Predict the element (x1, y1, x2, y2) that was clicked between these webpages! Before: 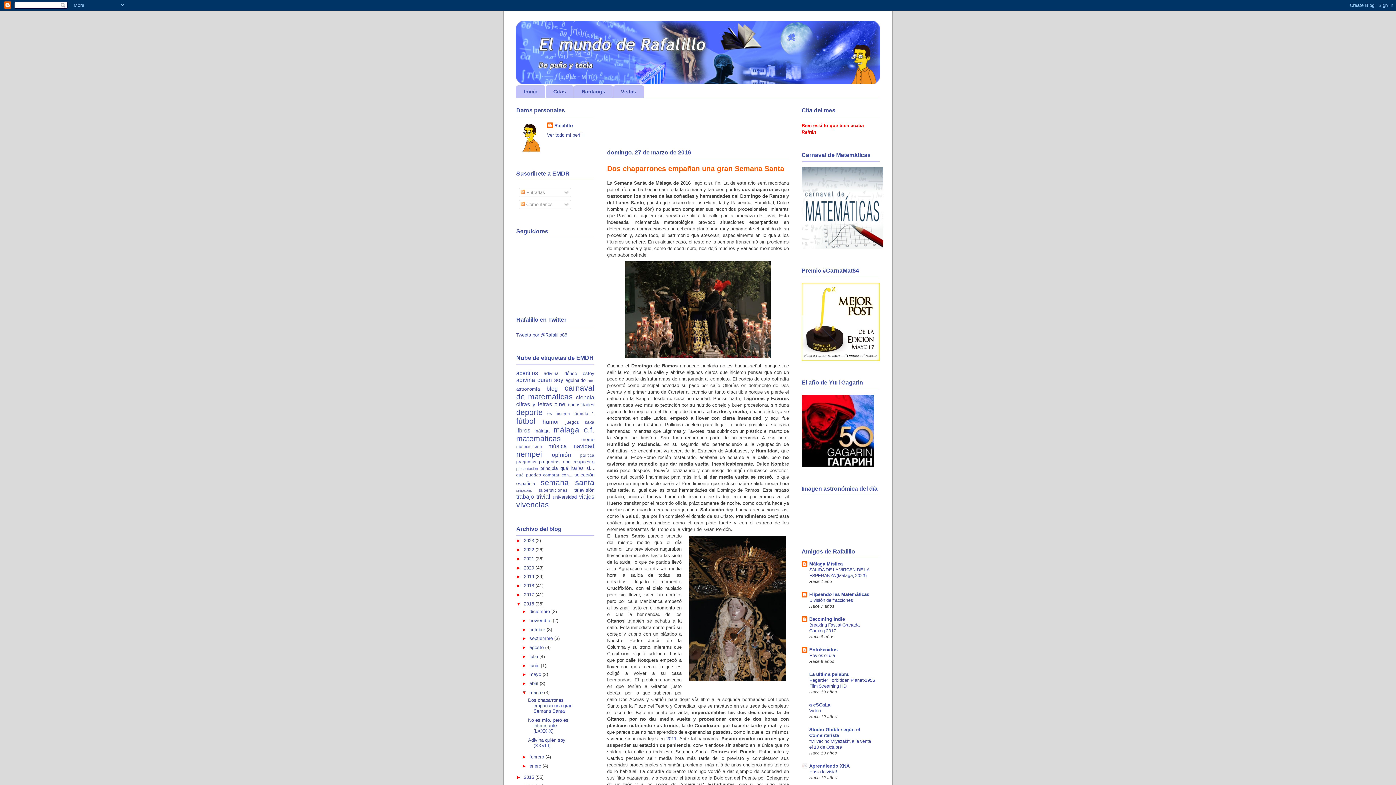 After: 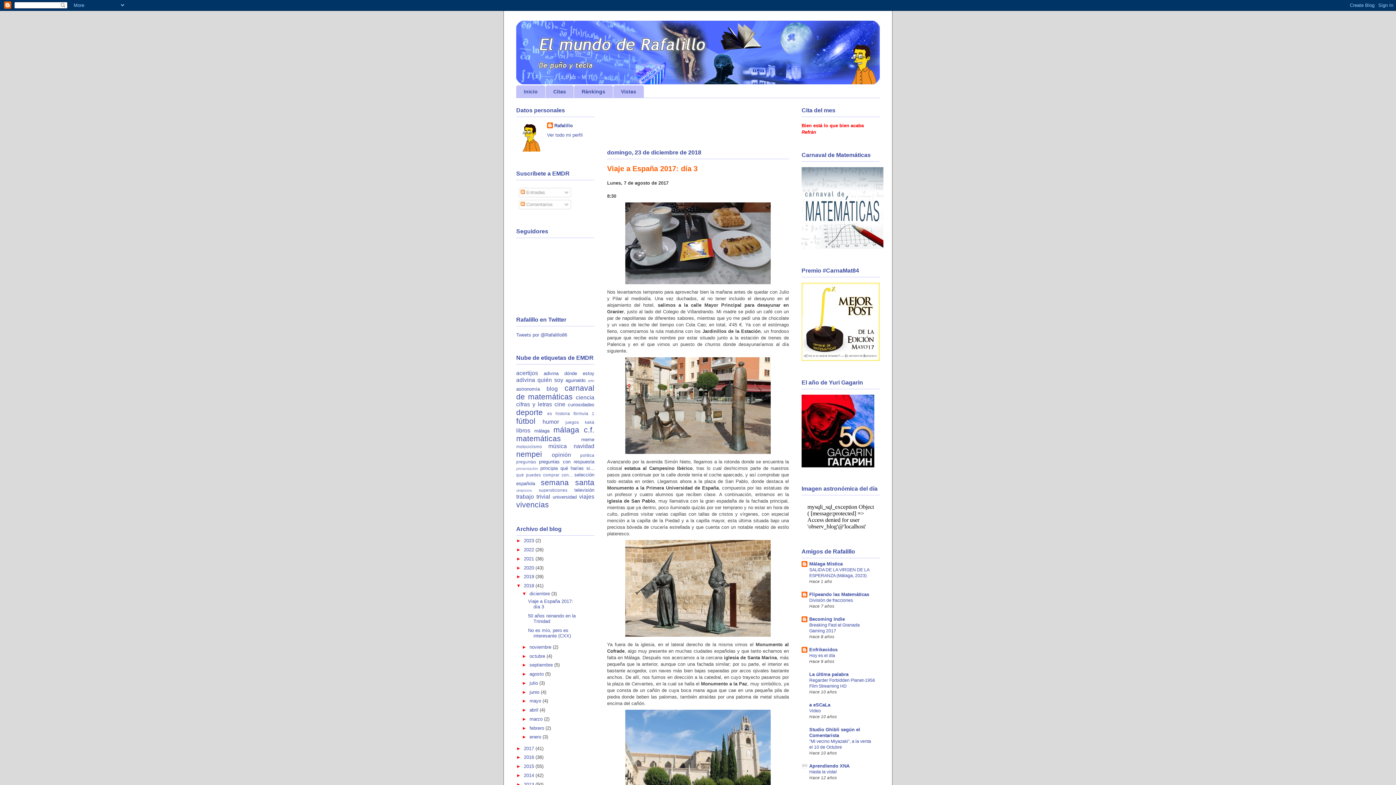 Action: label: 2018  bbox: (524, 583, 535, 588)